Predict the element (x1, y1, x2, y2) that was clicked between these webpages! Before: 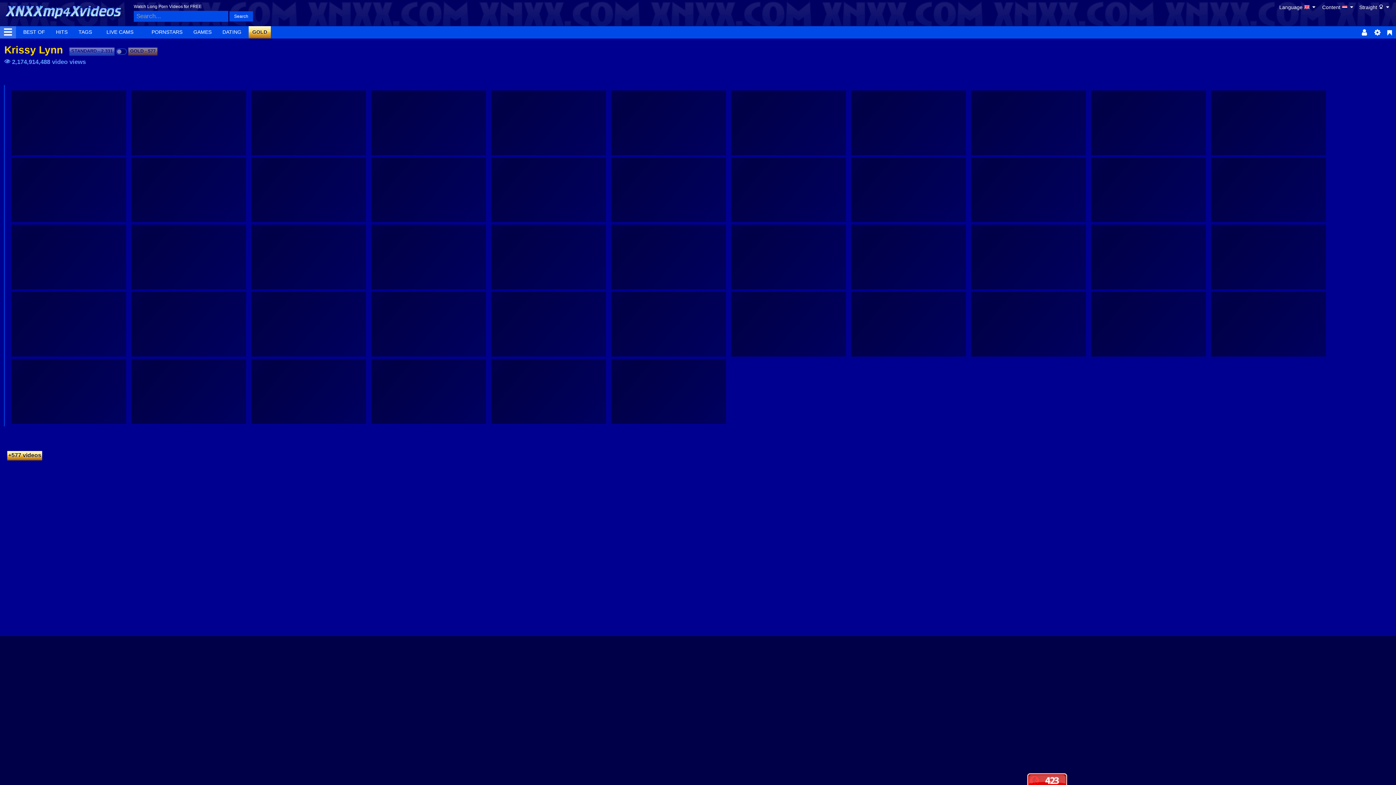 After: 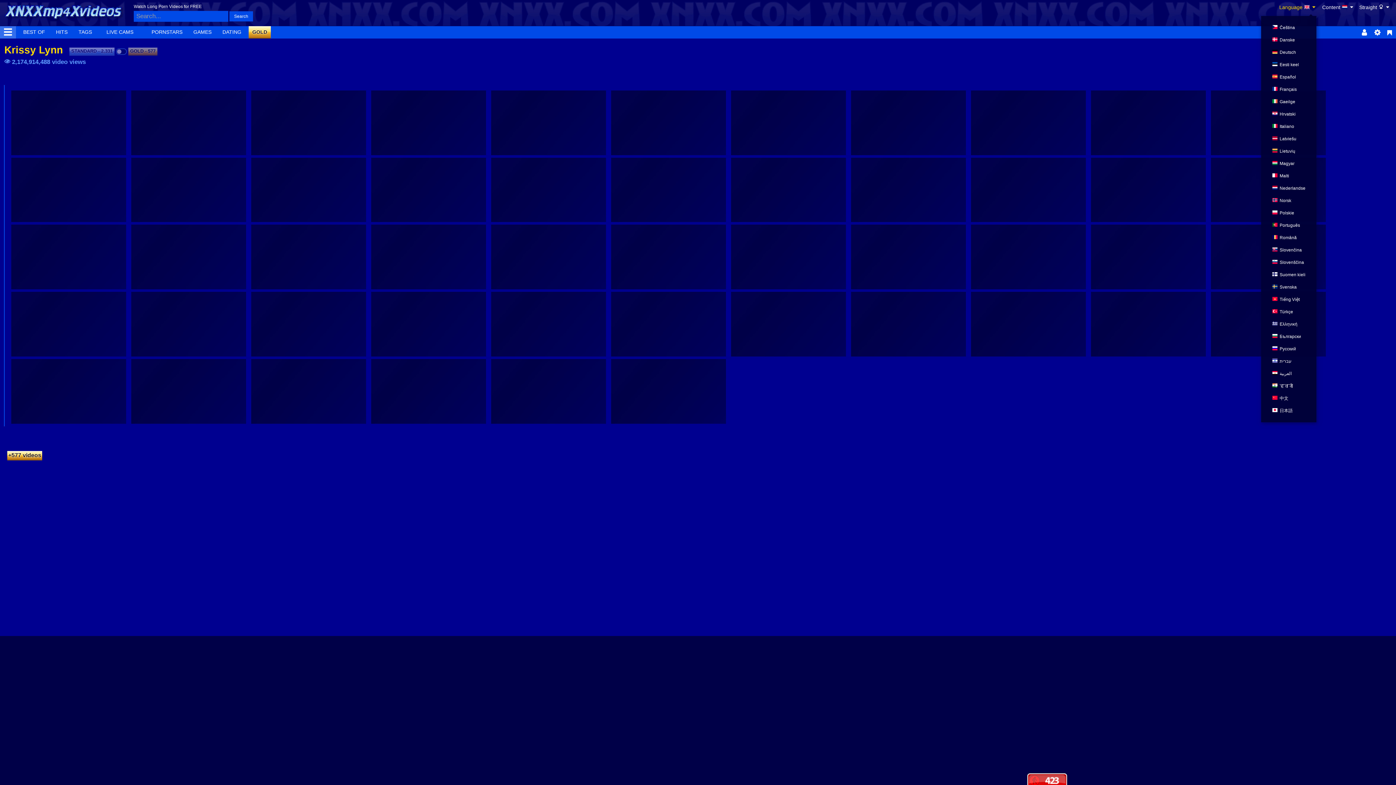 Action: label: Language   bbox: (1279, 2, 1316, 14)